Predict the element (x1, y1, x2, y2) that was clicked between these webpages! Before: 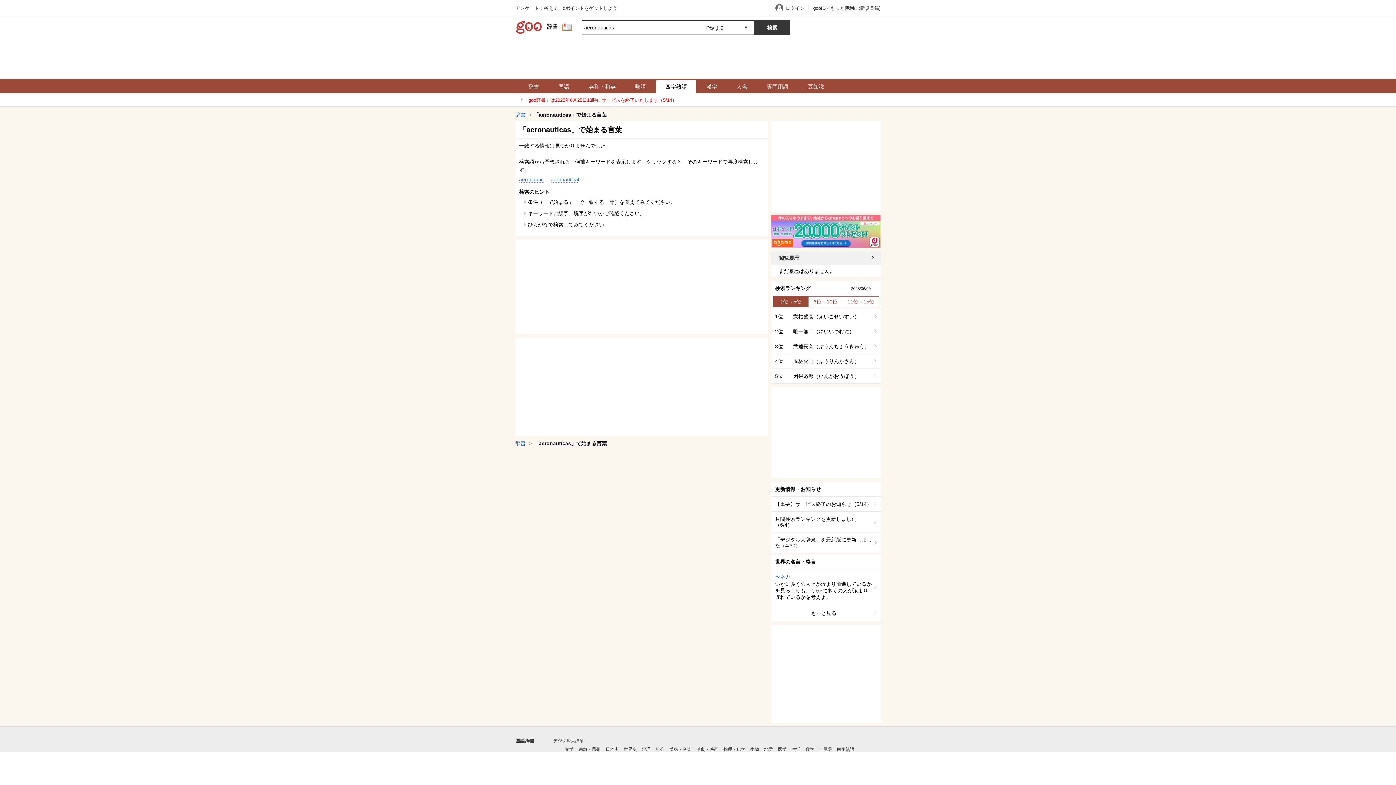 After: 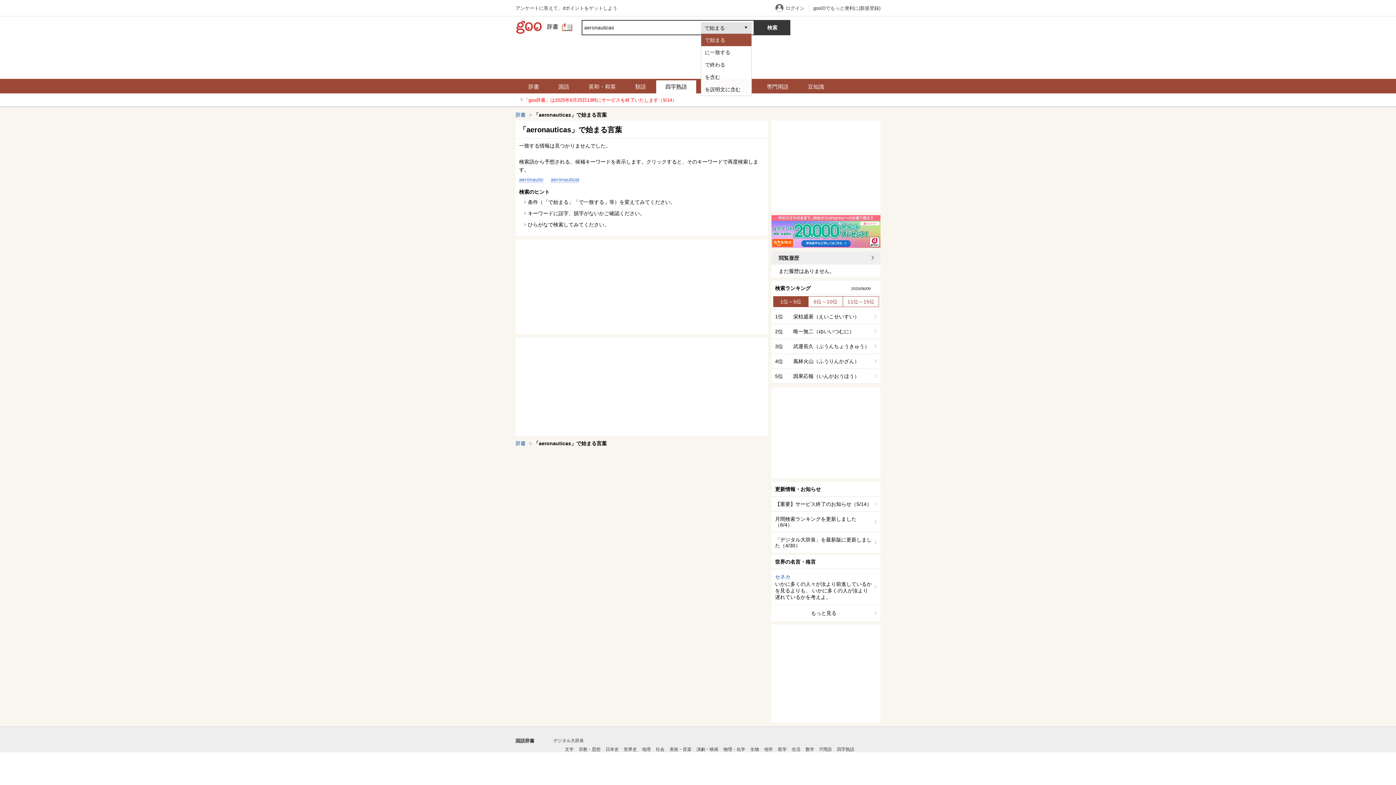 Action: bbox: (701, 22, 752, 33) label: で始まる